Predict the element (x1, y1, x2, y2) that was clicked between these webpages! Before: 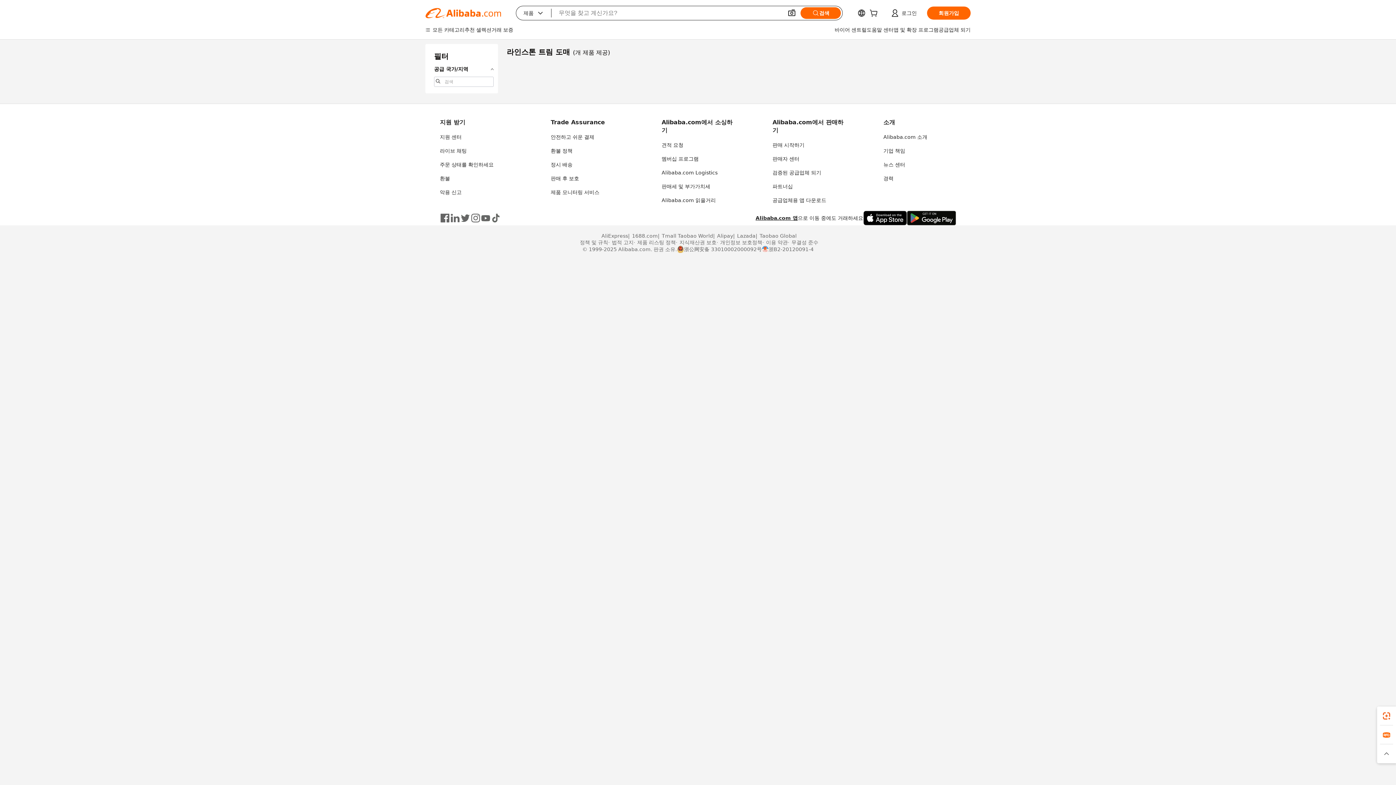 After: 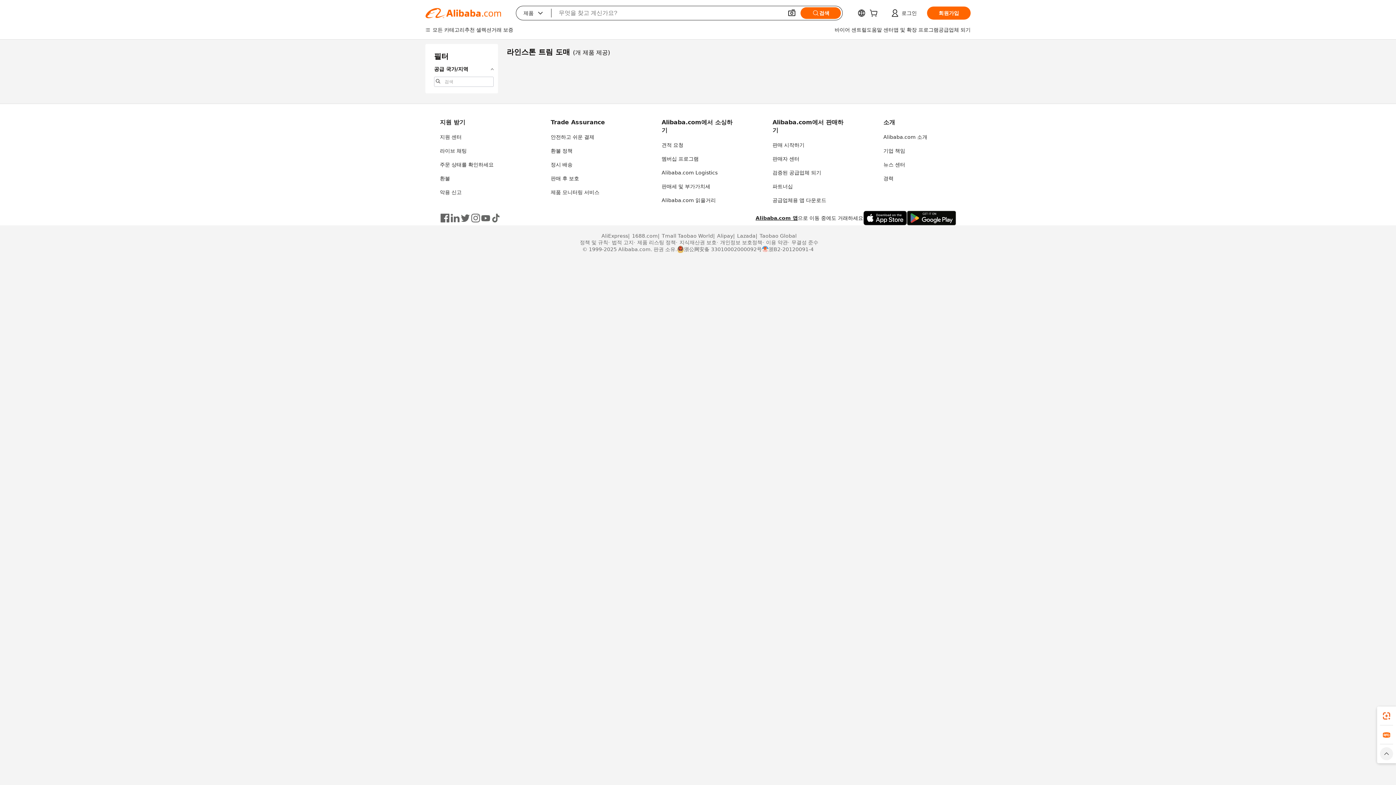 Action: bbox: (1377, 744, 1396, 763)